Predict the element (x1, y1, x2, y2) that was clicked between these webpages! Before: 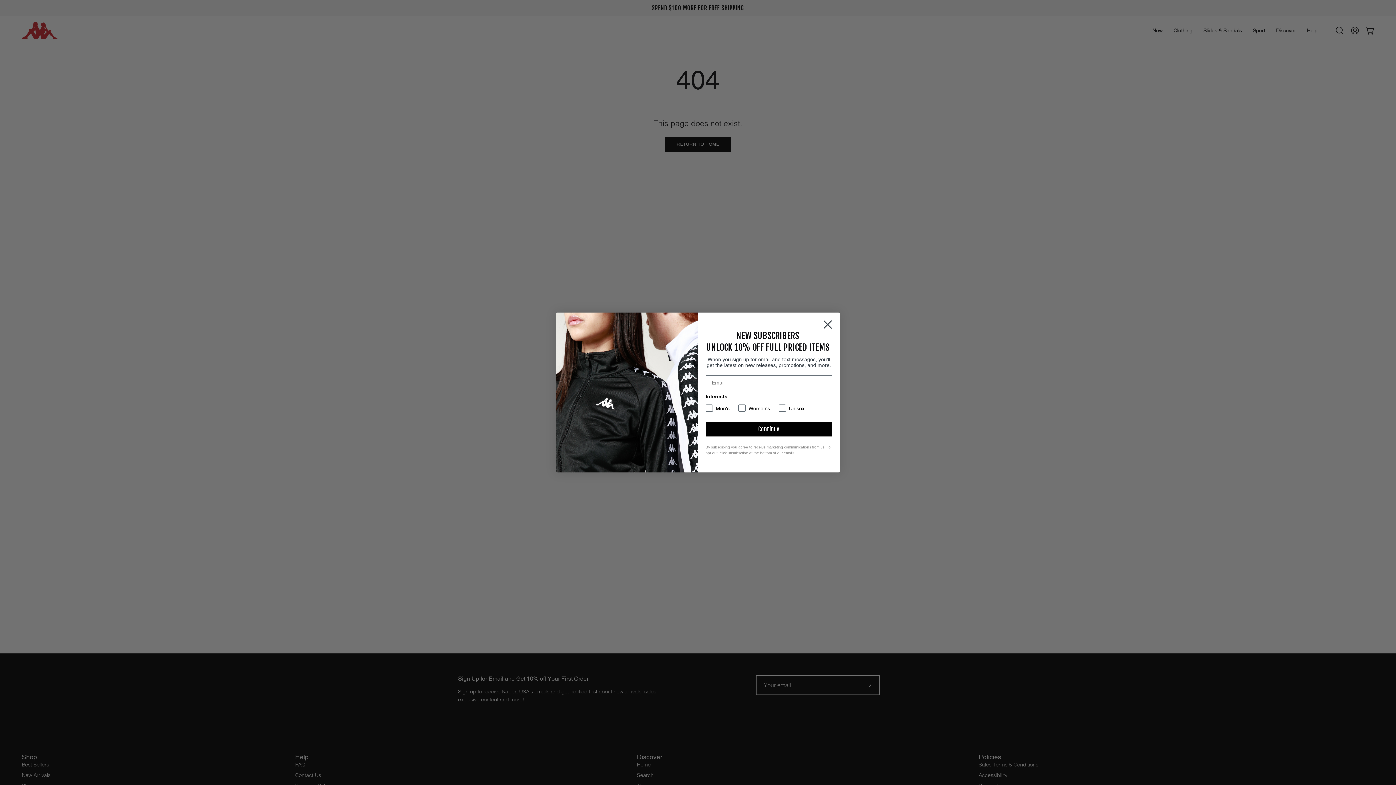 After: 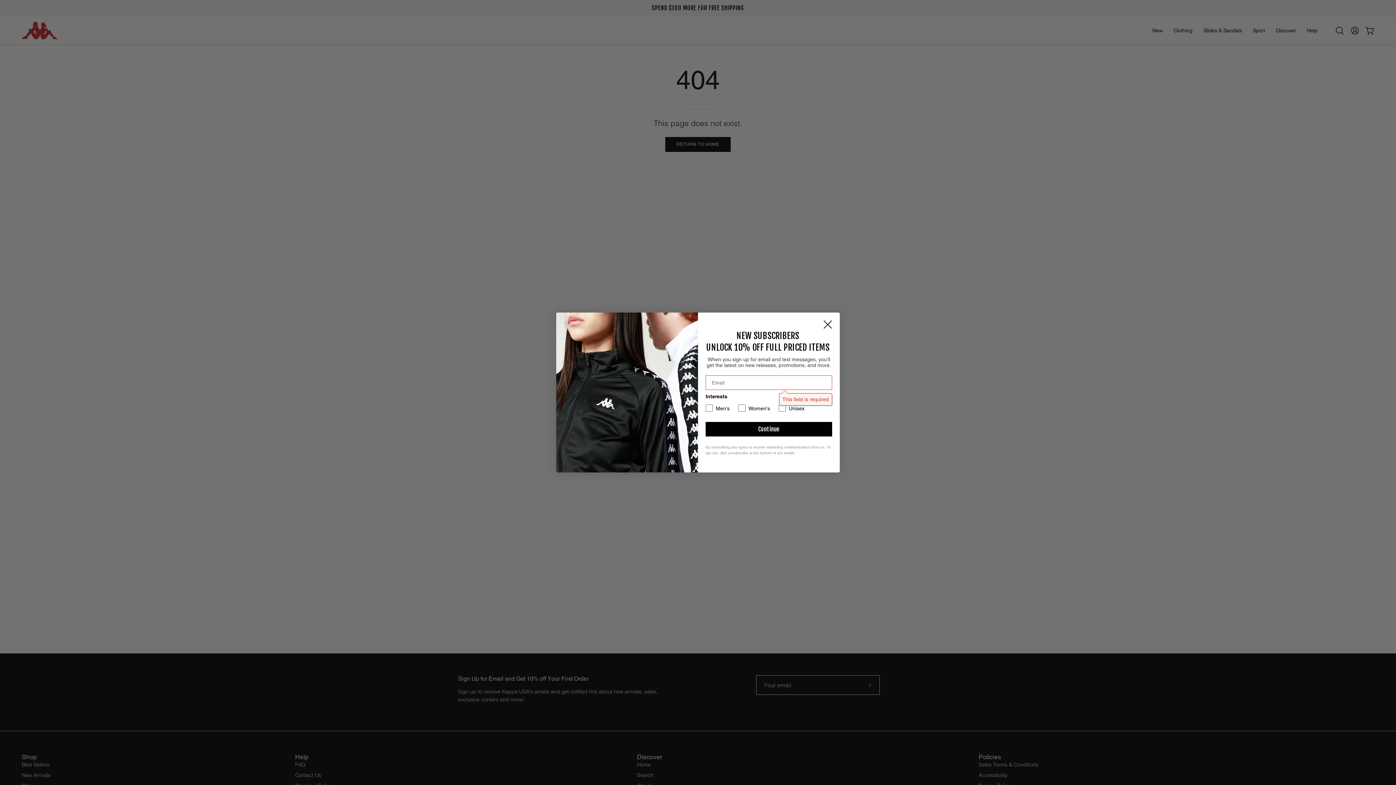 Action: label: Continue bbox: (705, 422, 832, 436)